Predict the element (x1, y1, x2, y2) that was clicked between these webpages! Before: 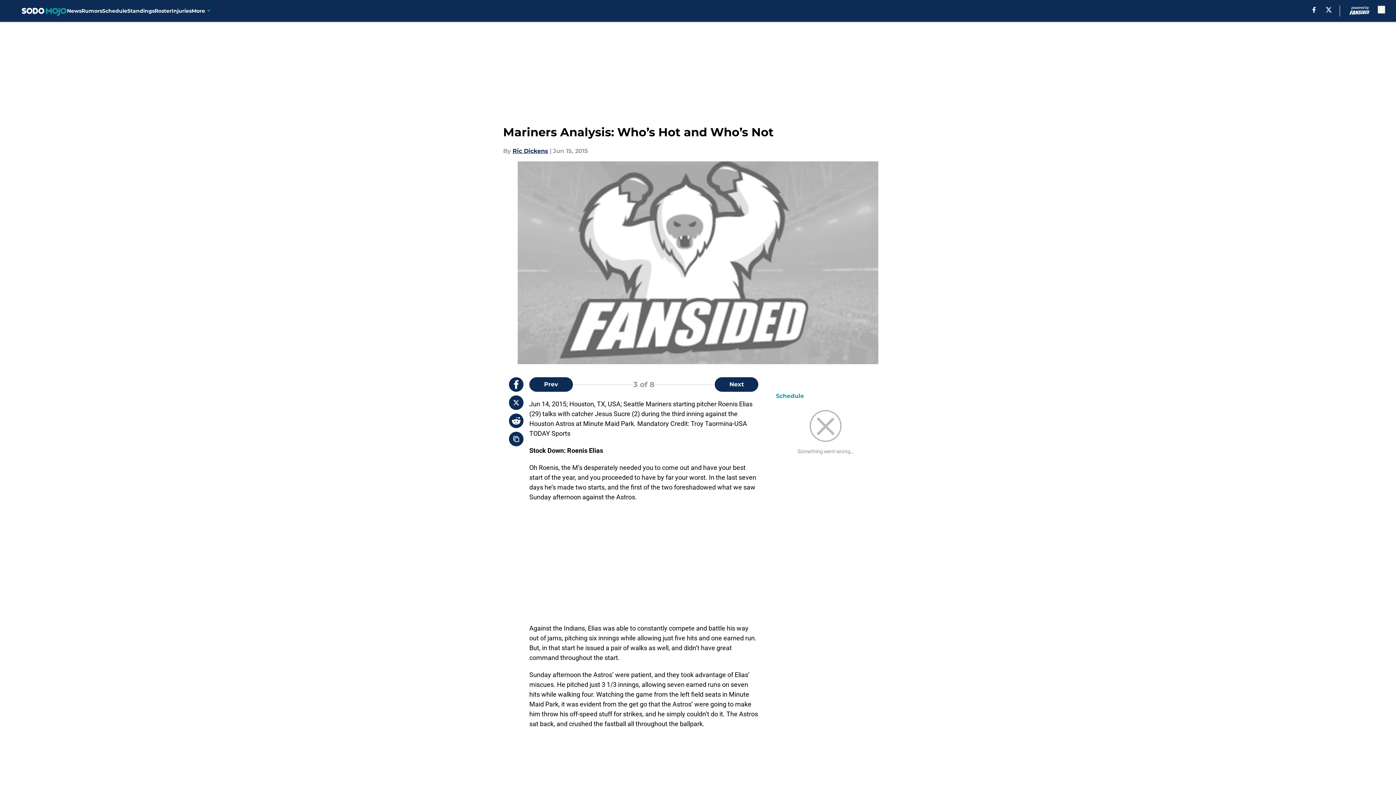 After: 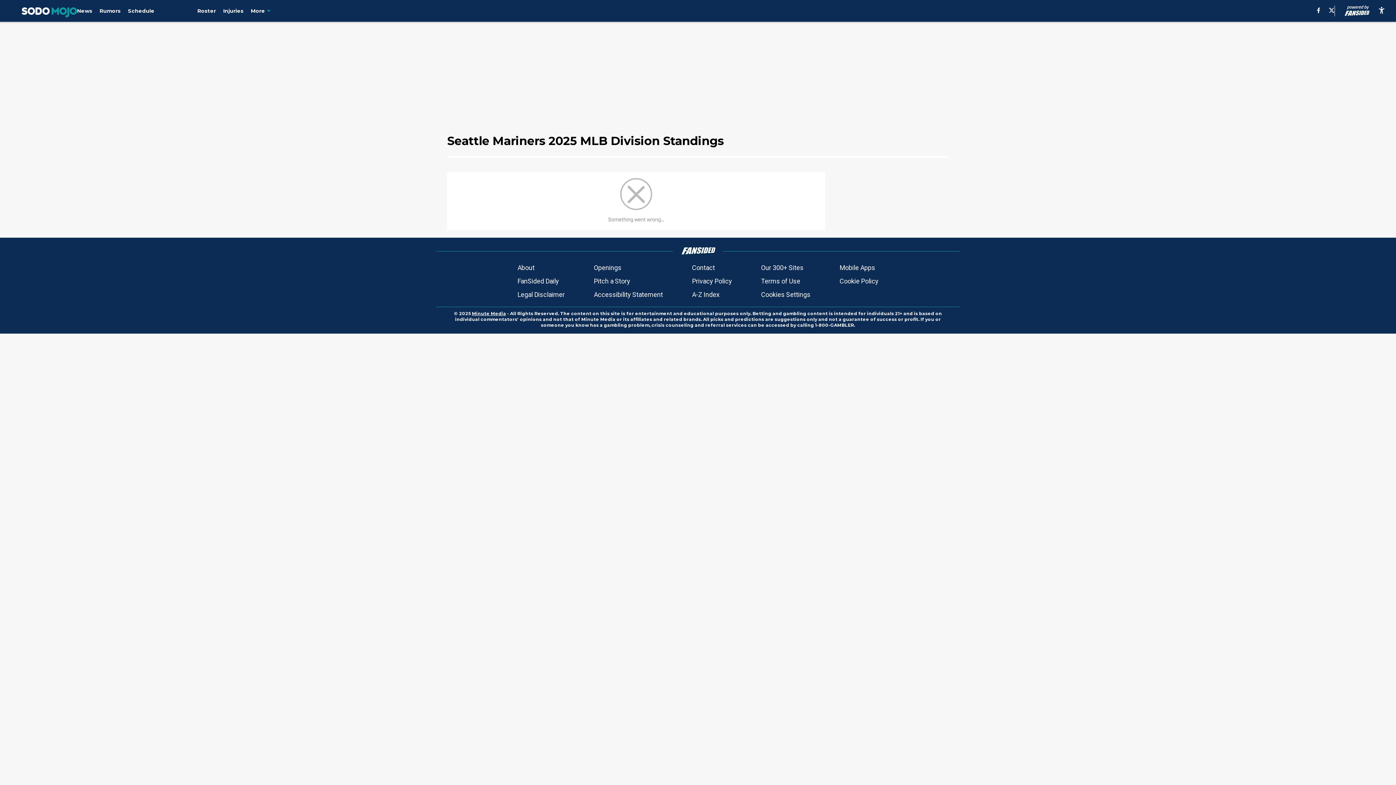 Action: label: Standings bbox: (127, 0, 154, 21)